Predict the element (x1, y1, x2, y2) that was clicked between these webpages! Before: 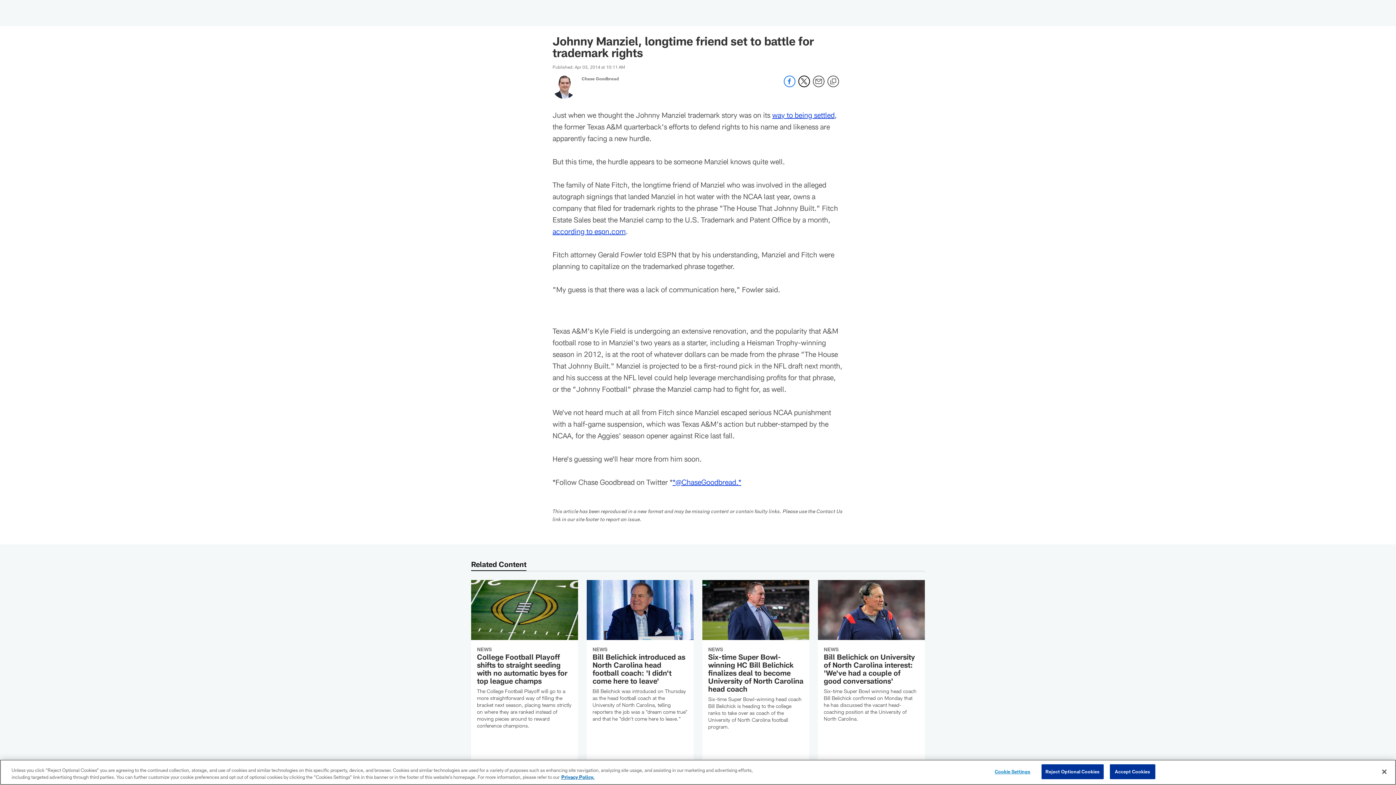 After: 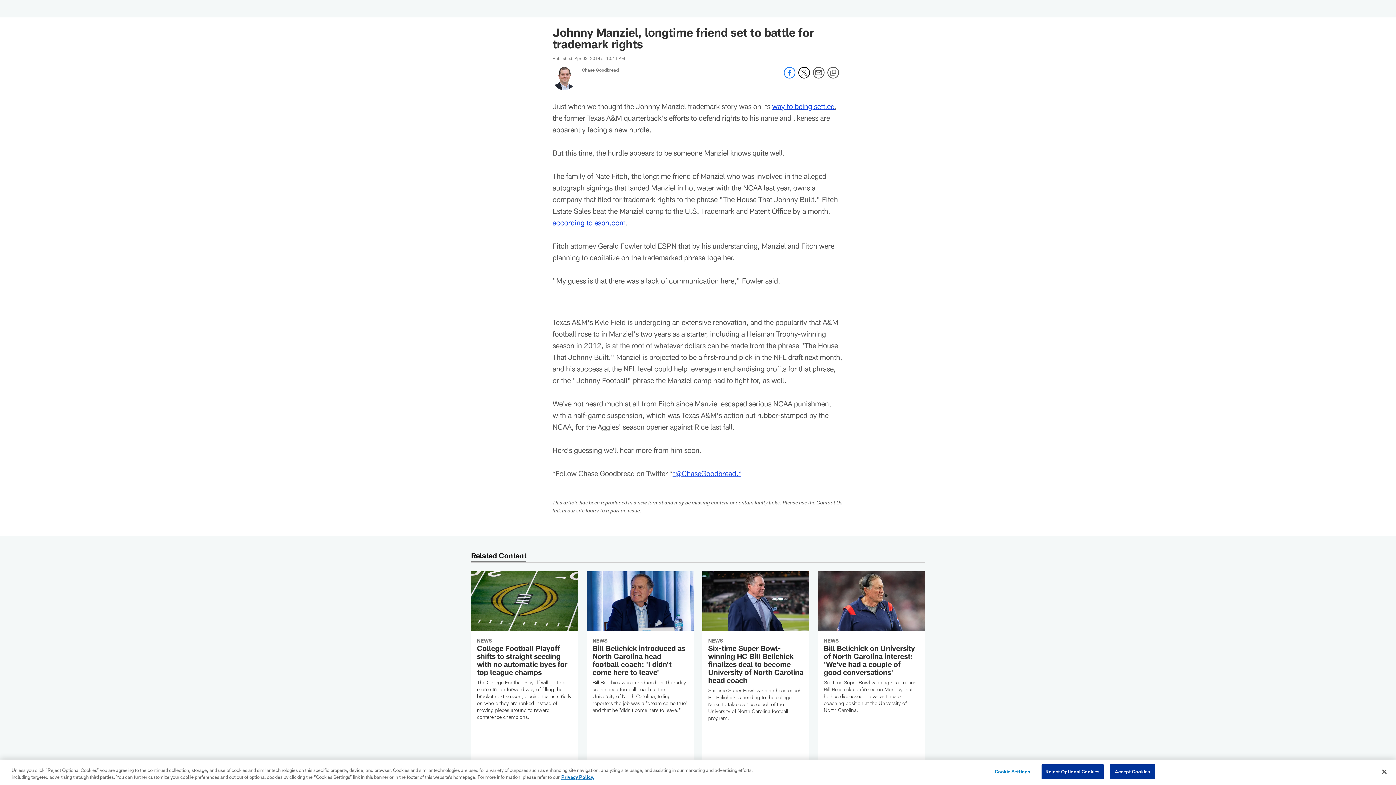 Action: bbox: (0, 0, 0, 0) label: Skip to main content